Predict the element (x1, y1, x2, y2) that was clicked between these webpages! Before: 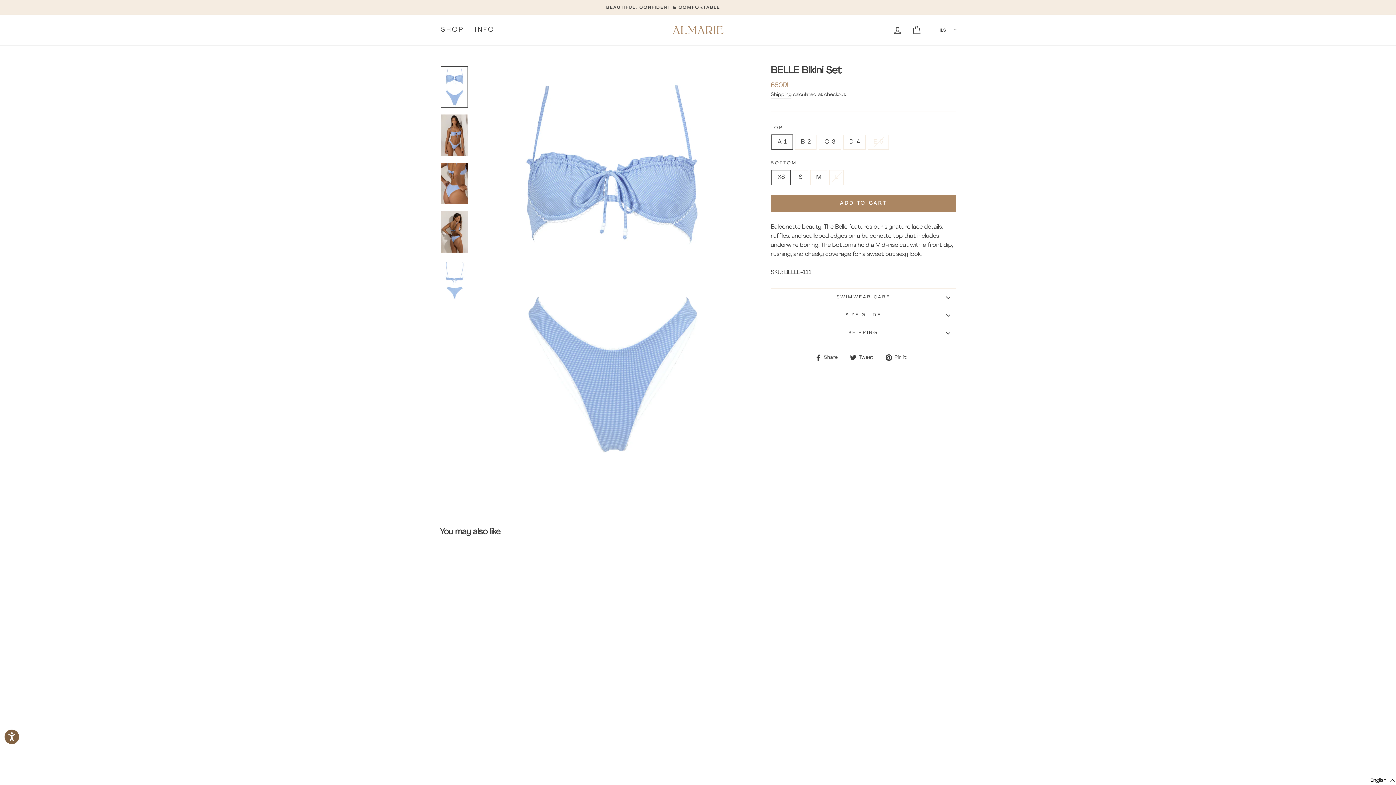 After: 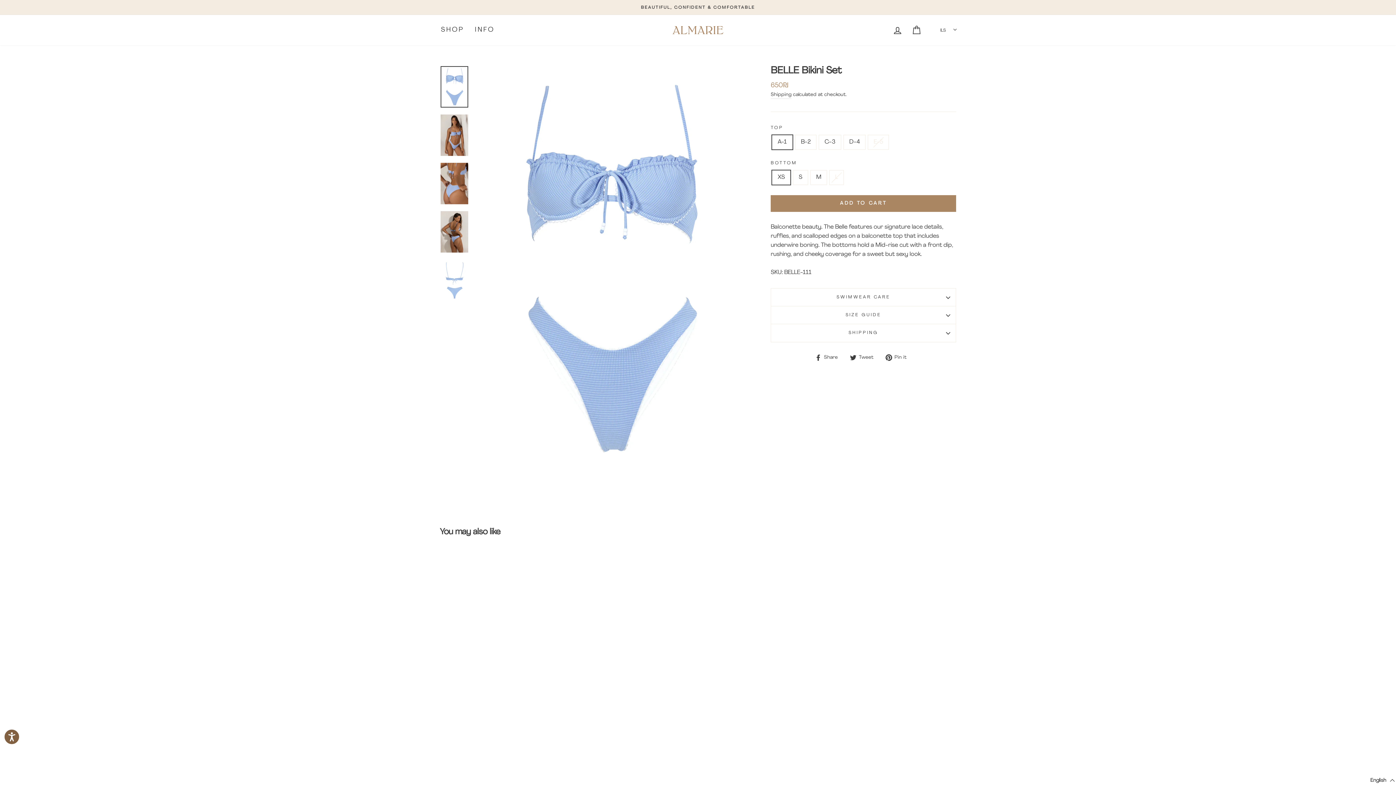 Action: bbox: (440, 66, 468, 107)